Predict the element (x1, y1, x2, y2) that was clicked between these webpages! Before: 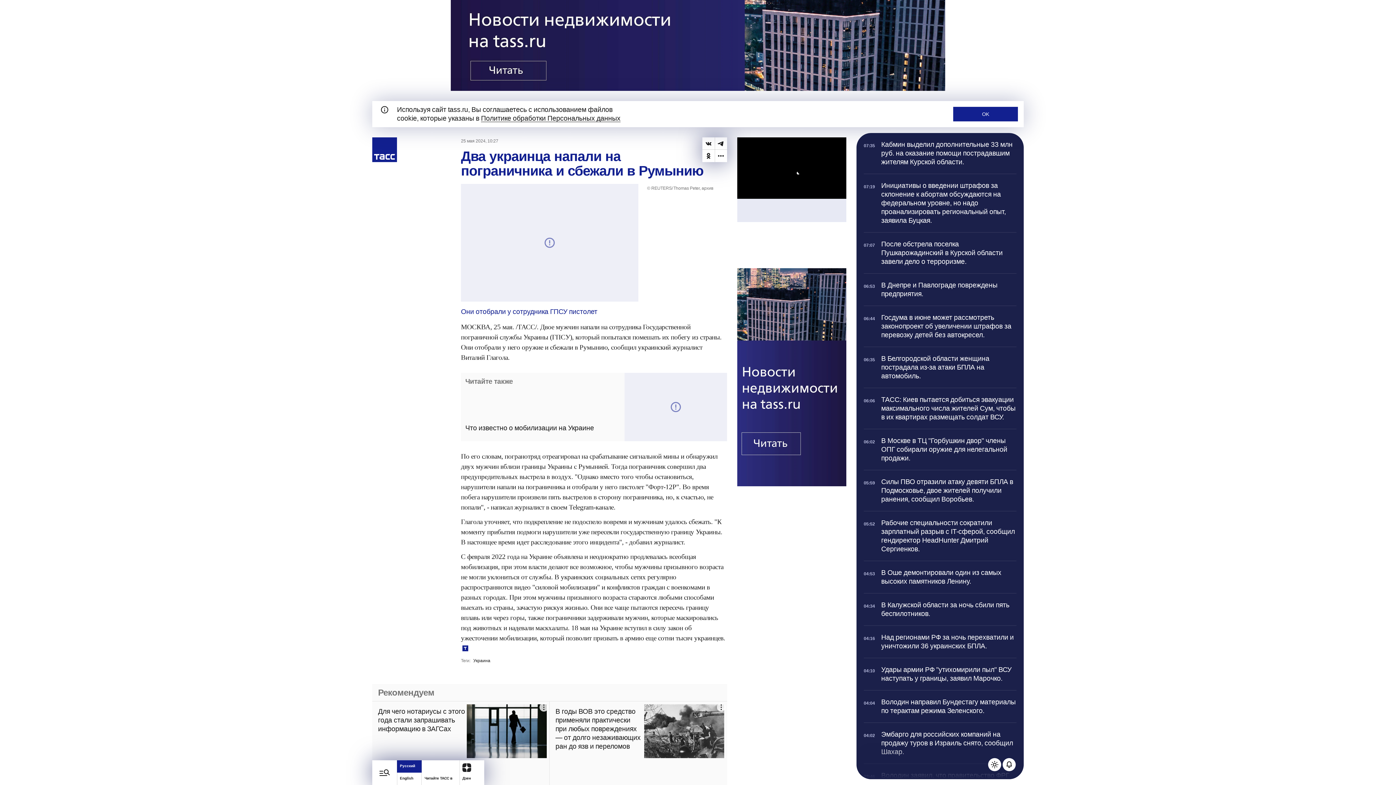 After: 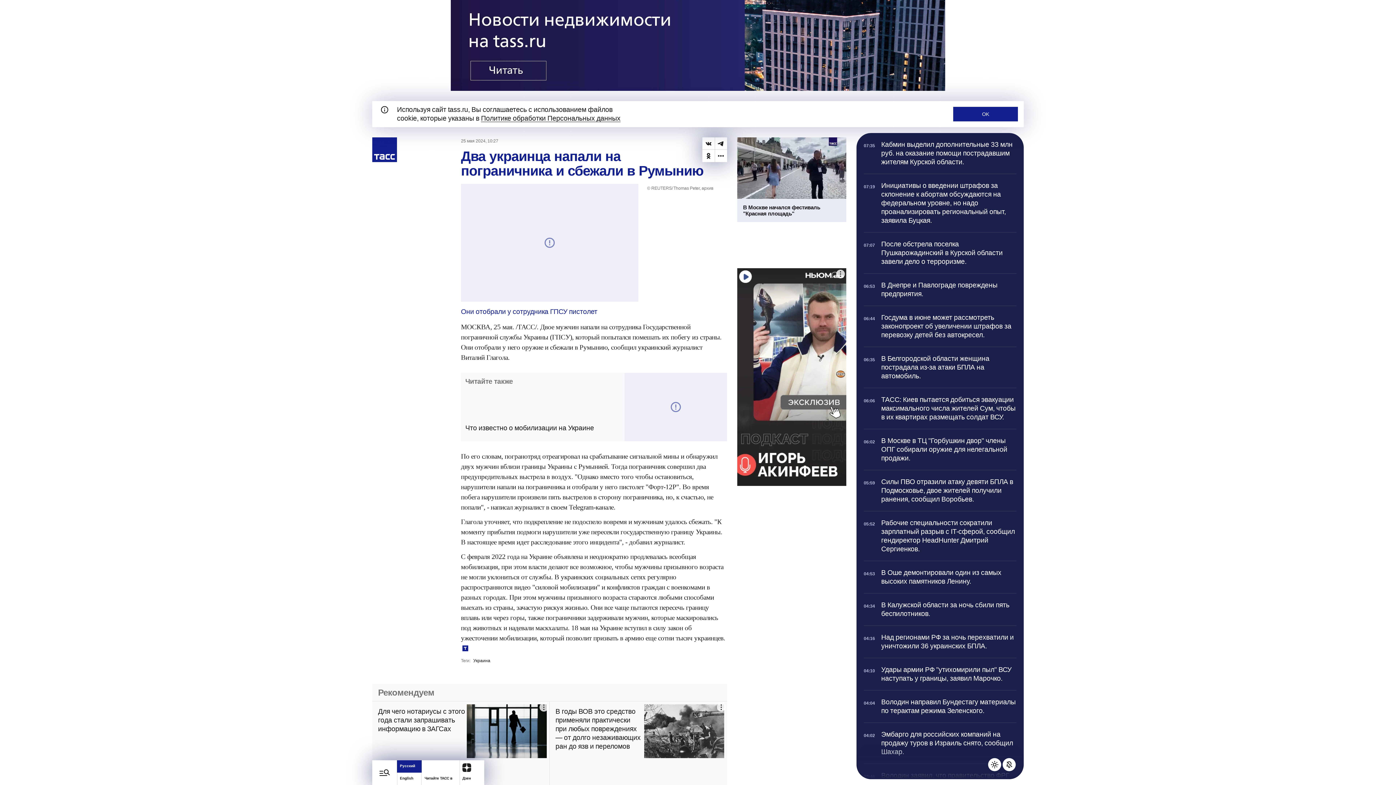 Action: label: Выключить уведомления телеграфа bbox: (1002, 758, 1016, 771)